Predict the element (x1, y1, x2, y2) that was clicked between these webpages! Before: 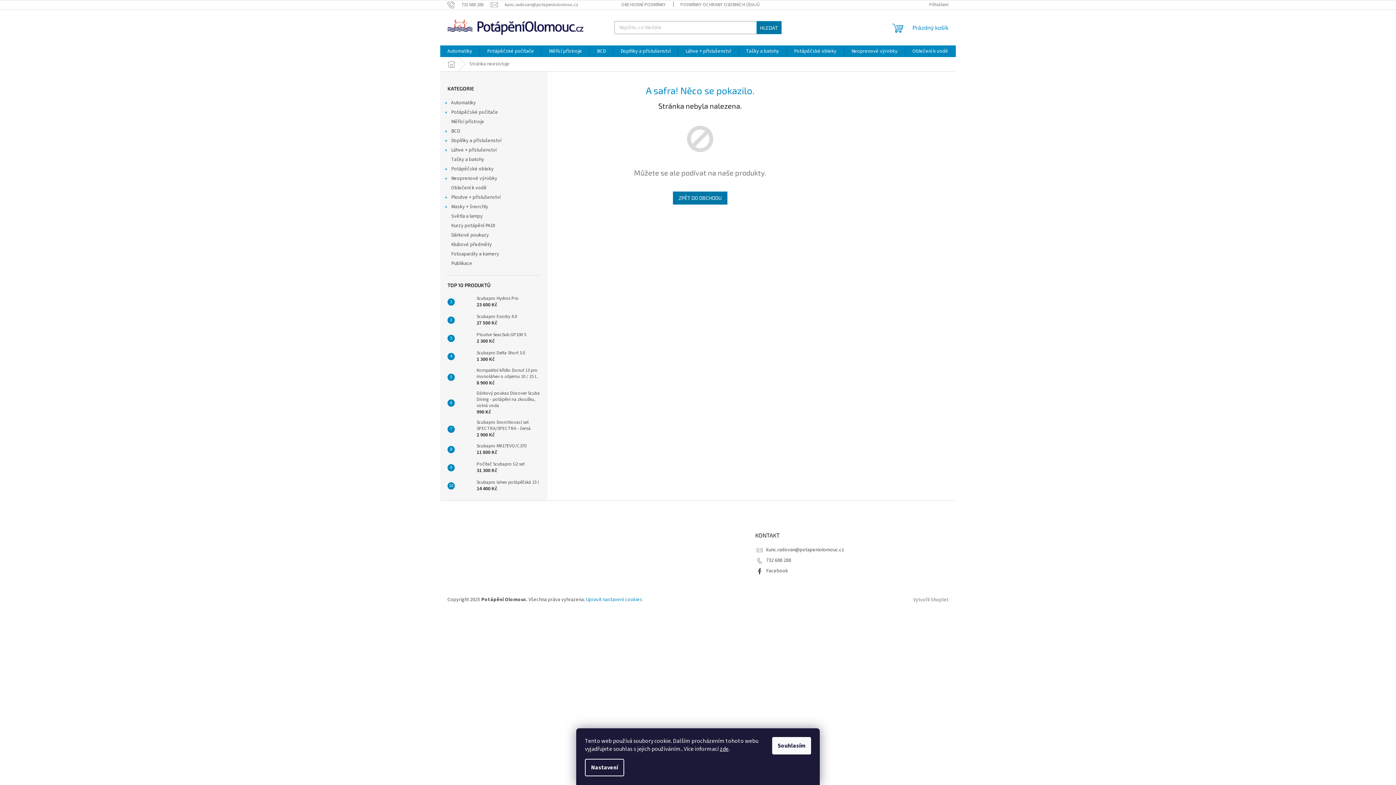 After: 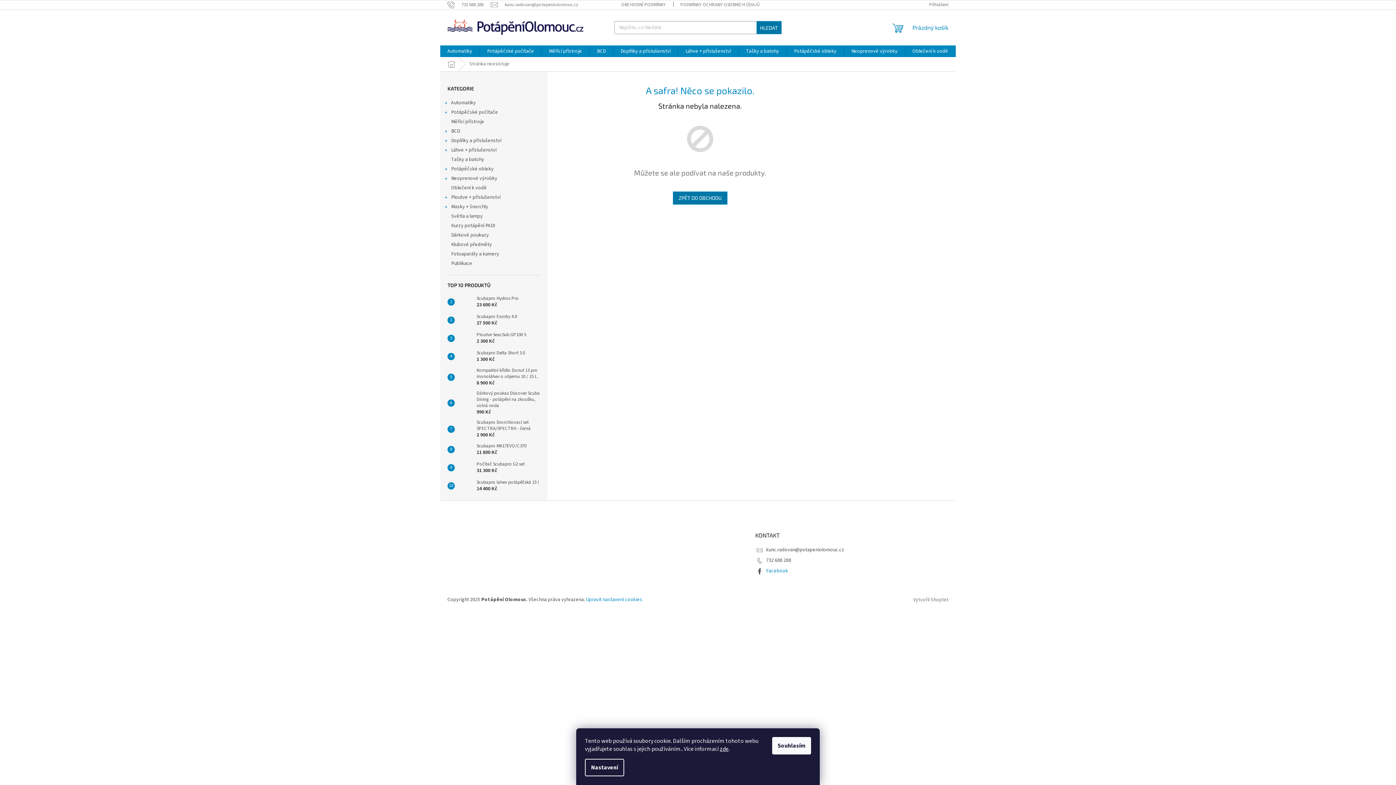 Action: bbox: (766, 567, 788, 574) label: Facebook